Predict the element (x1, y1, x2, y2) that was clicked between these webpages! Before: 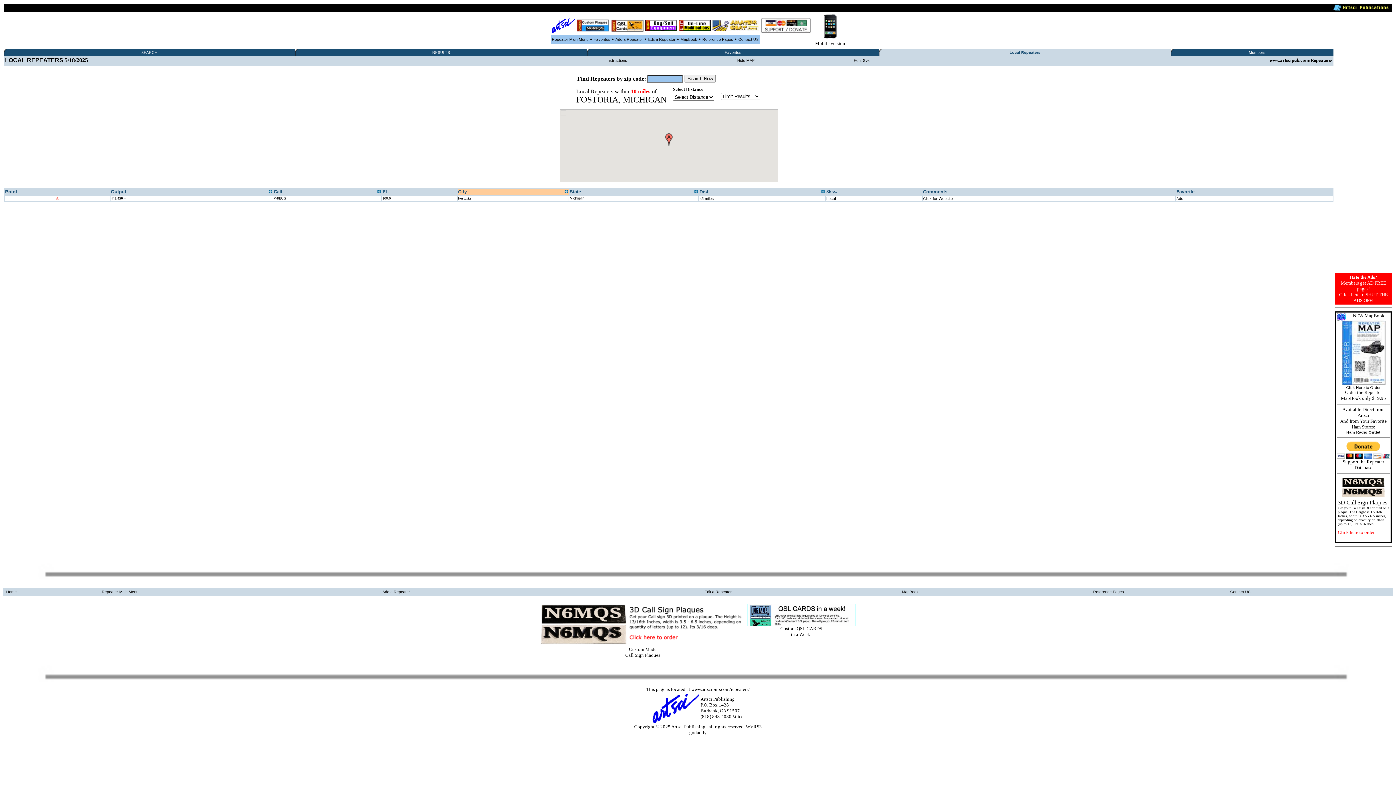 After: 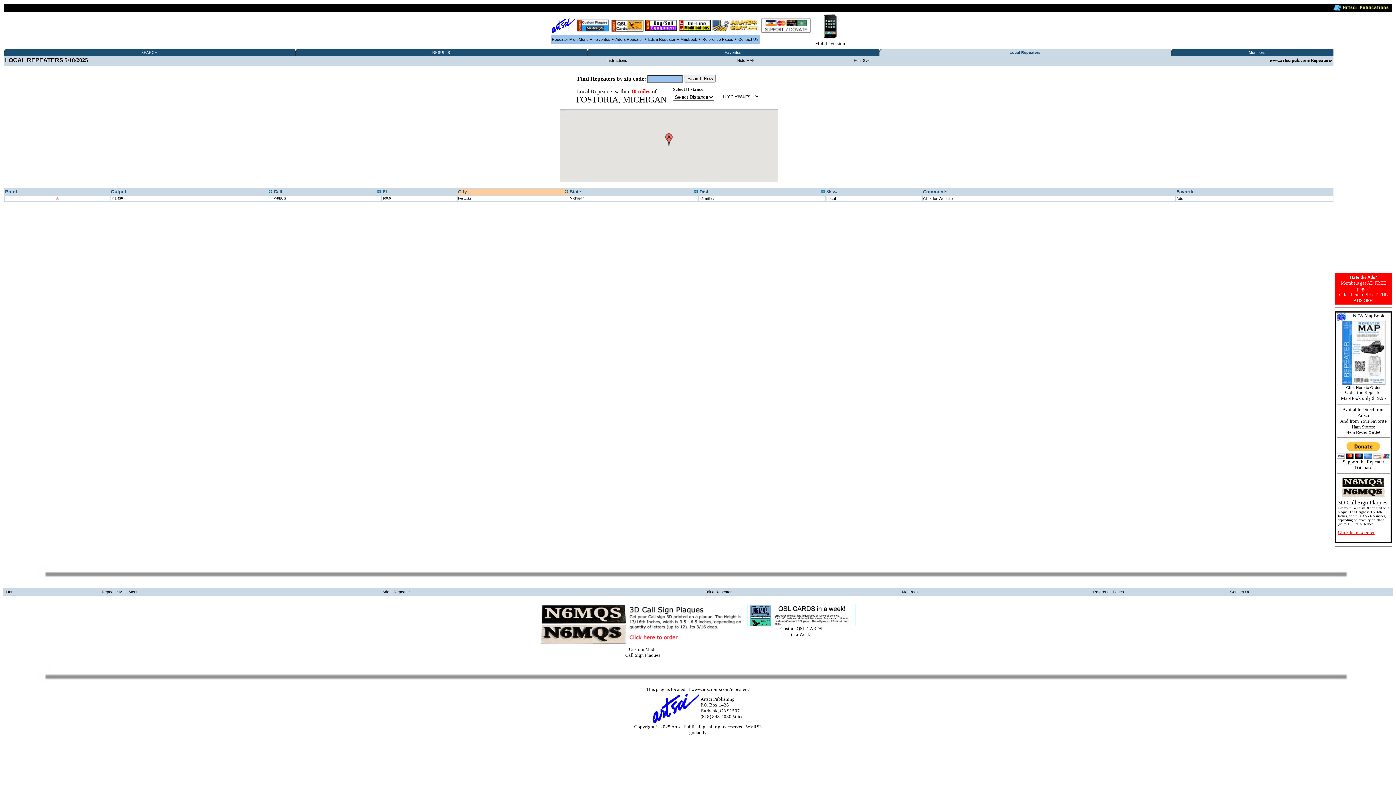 Action: bbox: (1338, 530, 1374, 534) label: Click here to order